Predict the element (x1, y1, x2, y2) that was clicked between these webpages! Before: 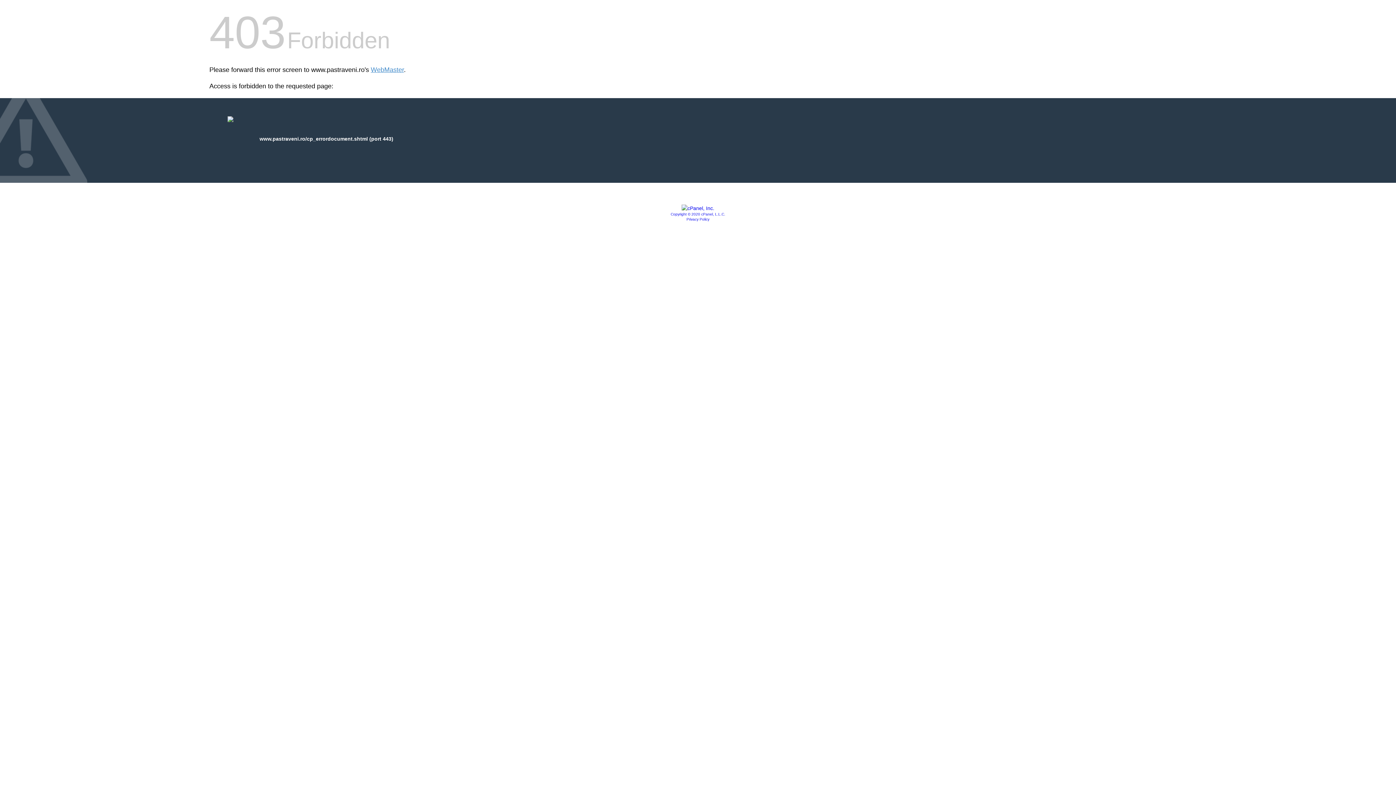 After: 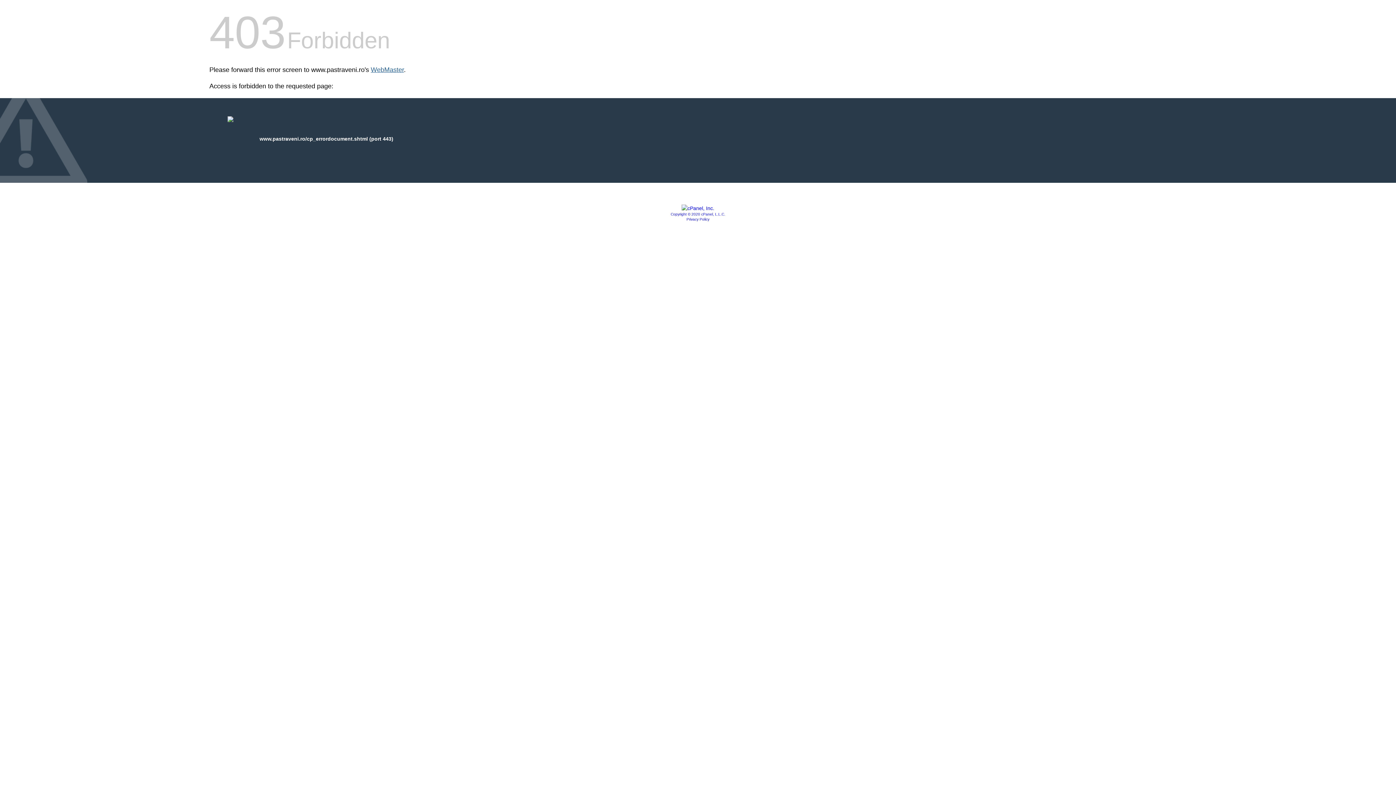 Action: bbox: (370, 66, 404, 73) label: WebMaster